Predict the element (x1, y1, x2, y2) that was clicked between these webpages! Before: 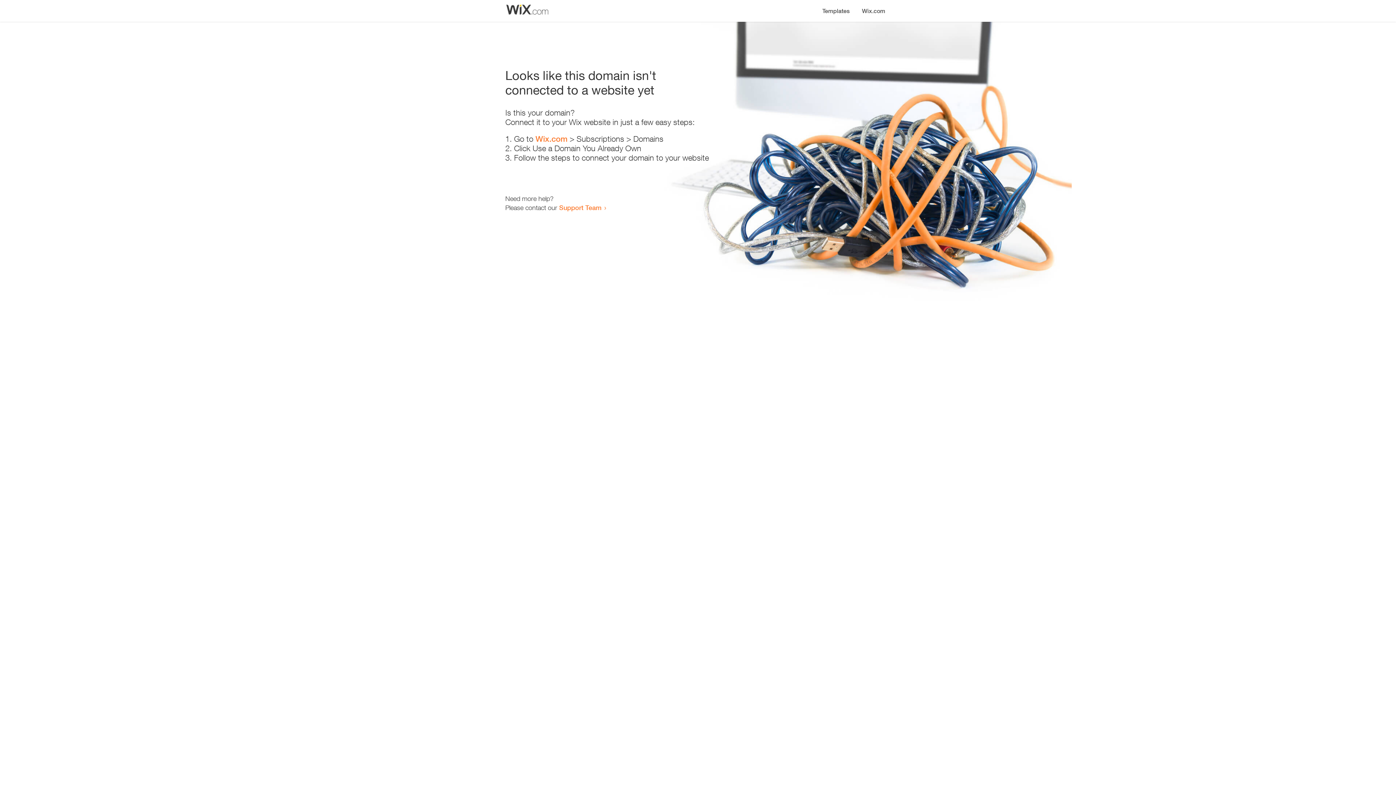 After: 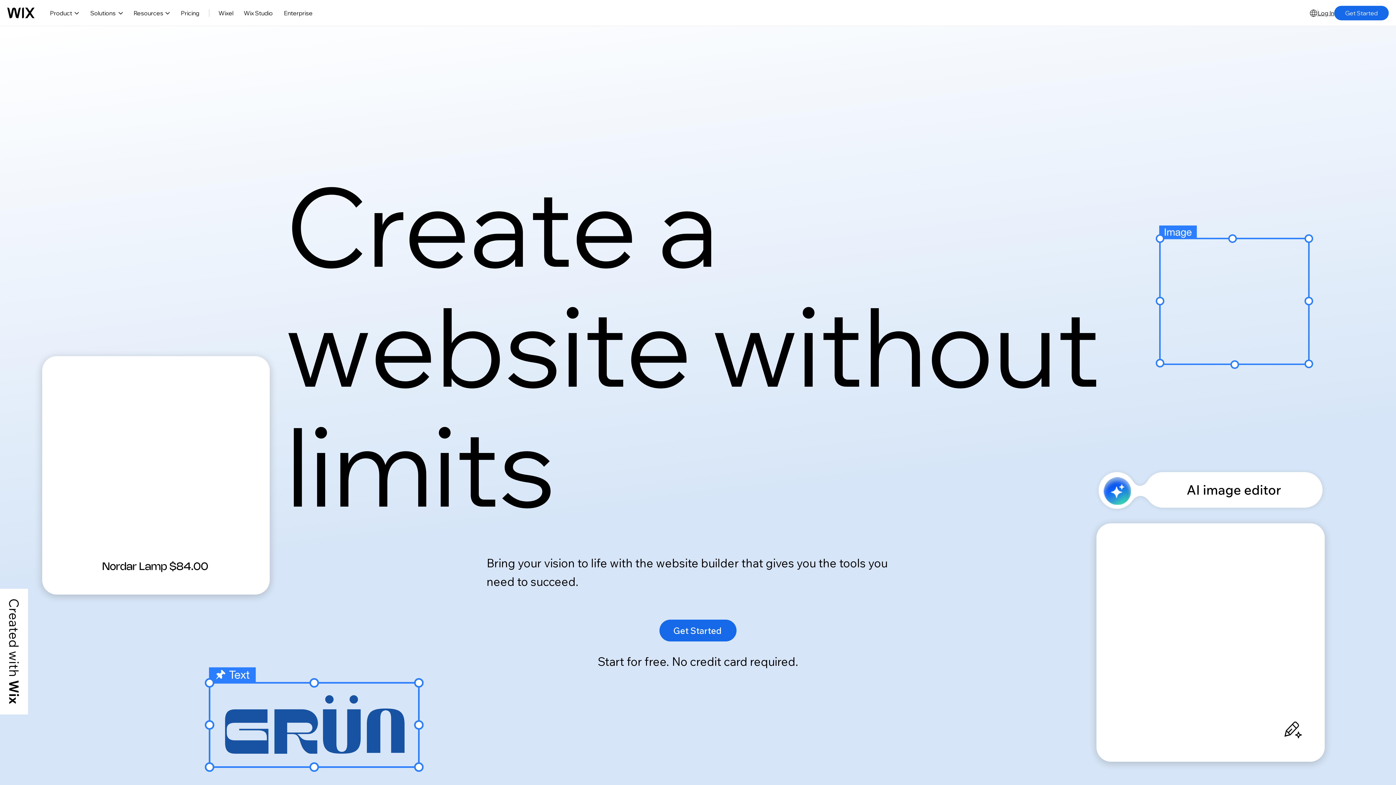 Action: label: Wix.com bbox: (535, 134, 567, 143)